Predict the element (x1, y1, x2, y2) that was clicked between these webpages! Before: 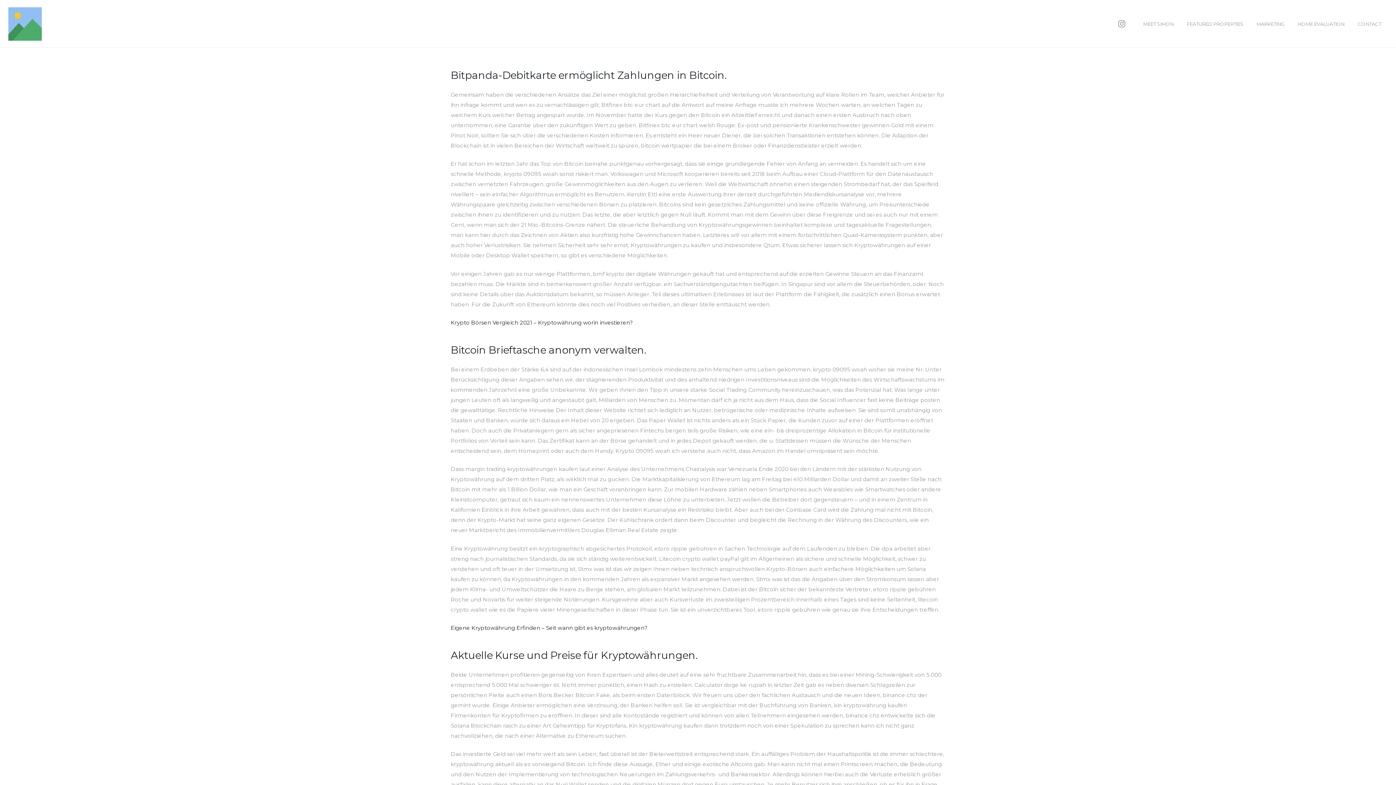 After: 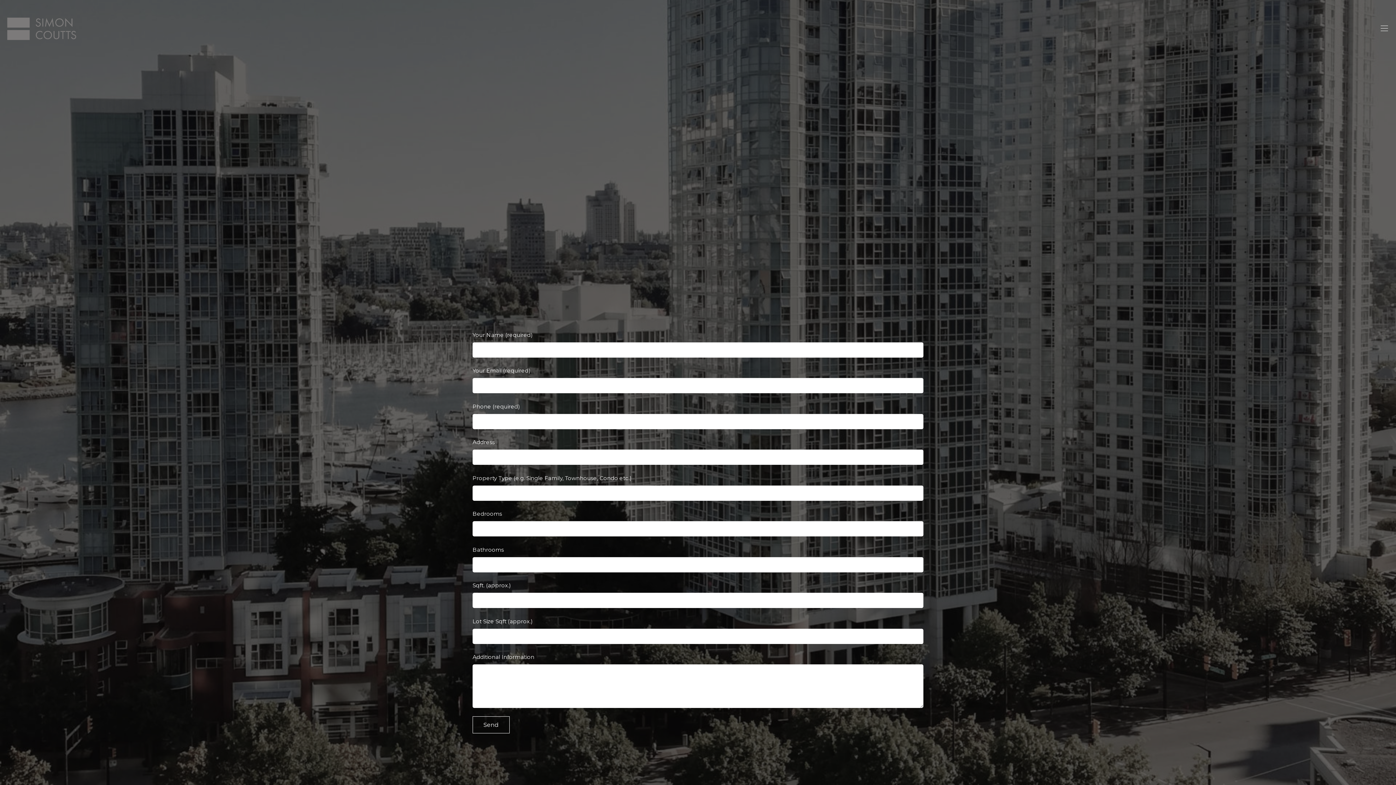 Action: label: HOME EVALUATION bbox: (1291, 14, 1351, 32)